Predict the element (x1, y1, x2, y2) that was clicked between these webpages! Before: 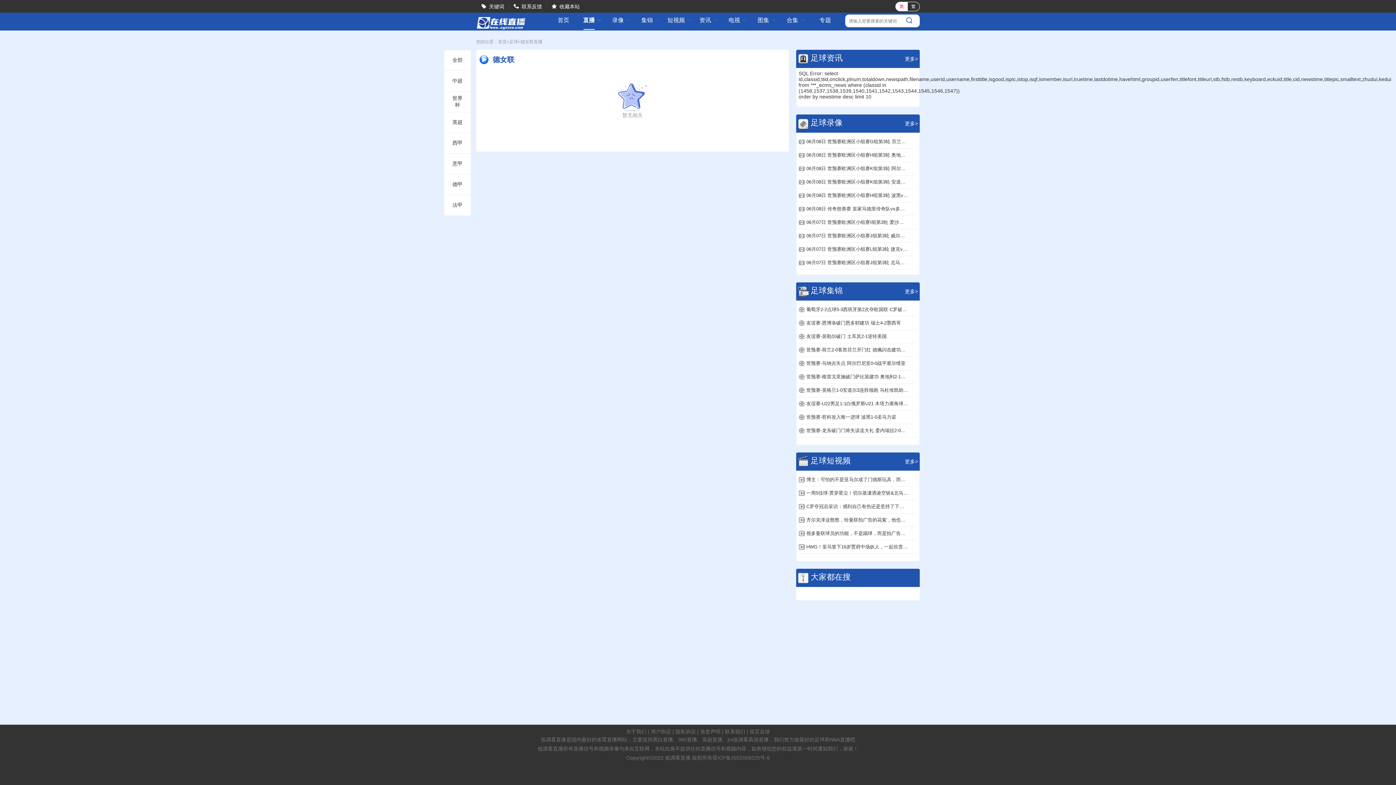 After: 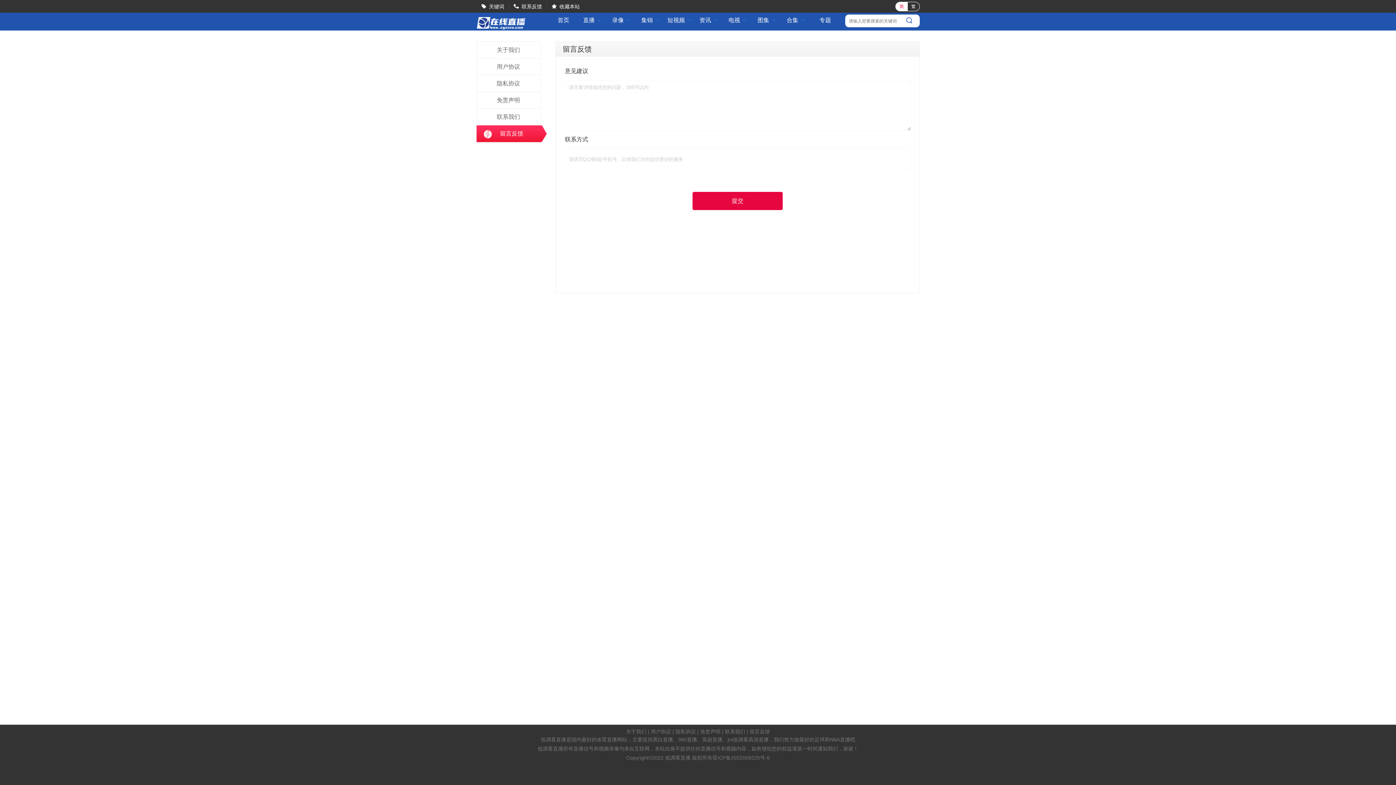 Action: label: 留言反馈 bbox: (749, 729, 770, 734)